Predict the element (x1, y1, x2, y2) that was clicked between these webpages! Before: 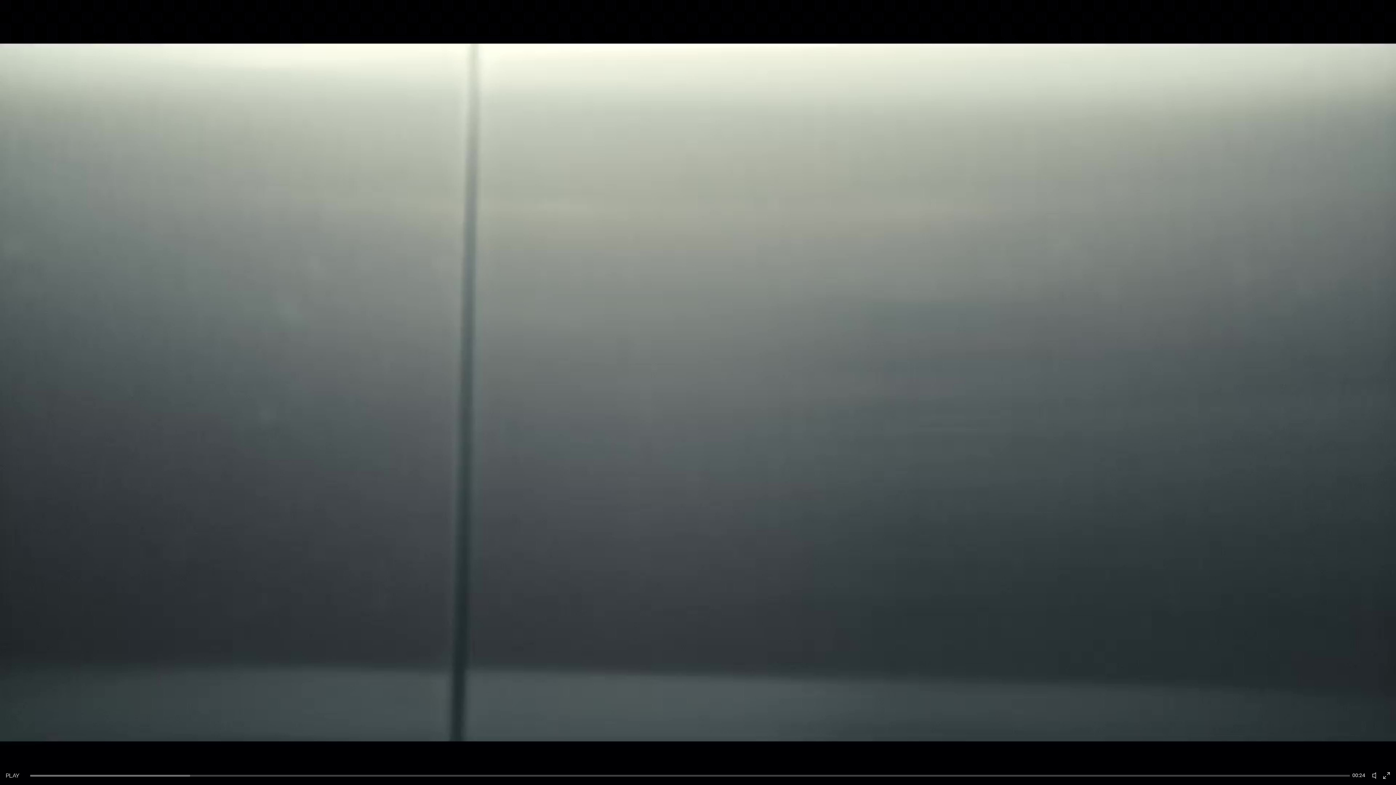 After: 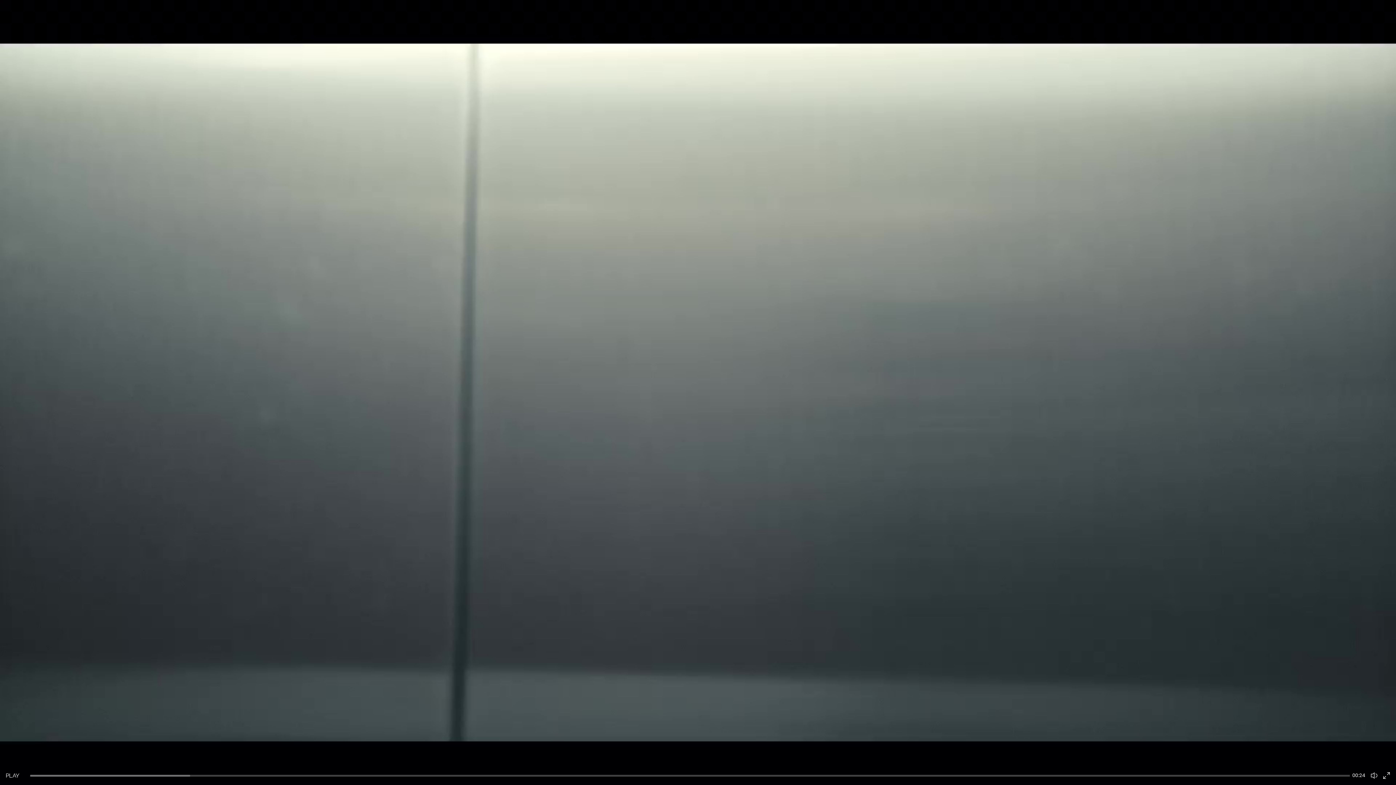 Action: bbox: (1368, 770, 1380, 781) label: Unmute